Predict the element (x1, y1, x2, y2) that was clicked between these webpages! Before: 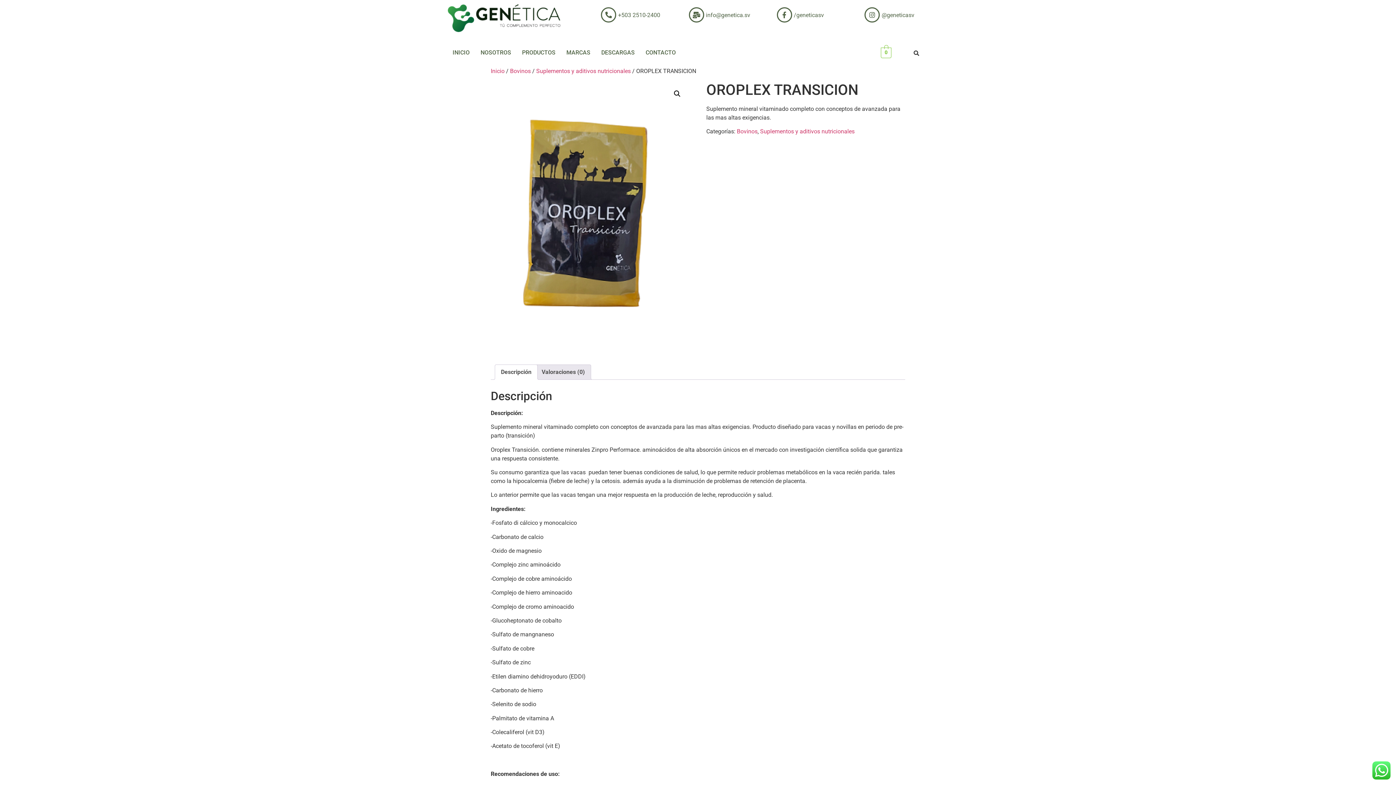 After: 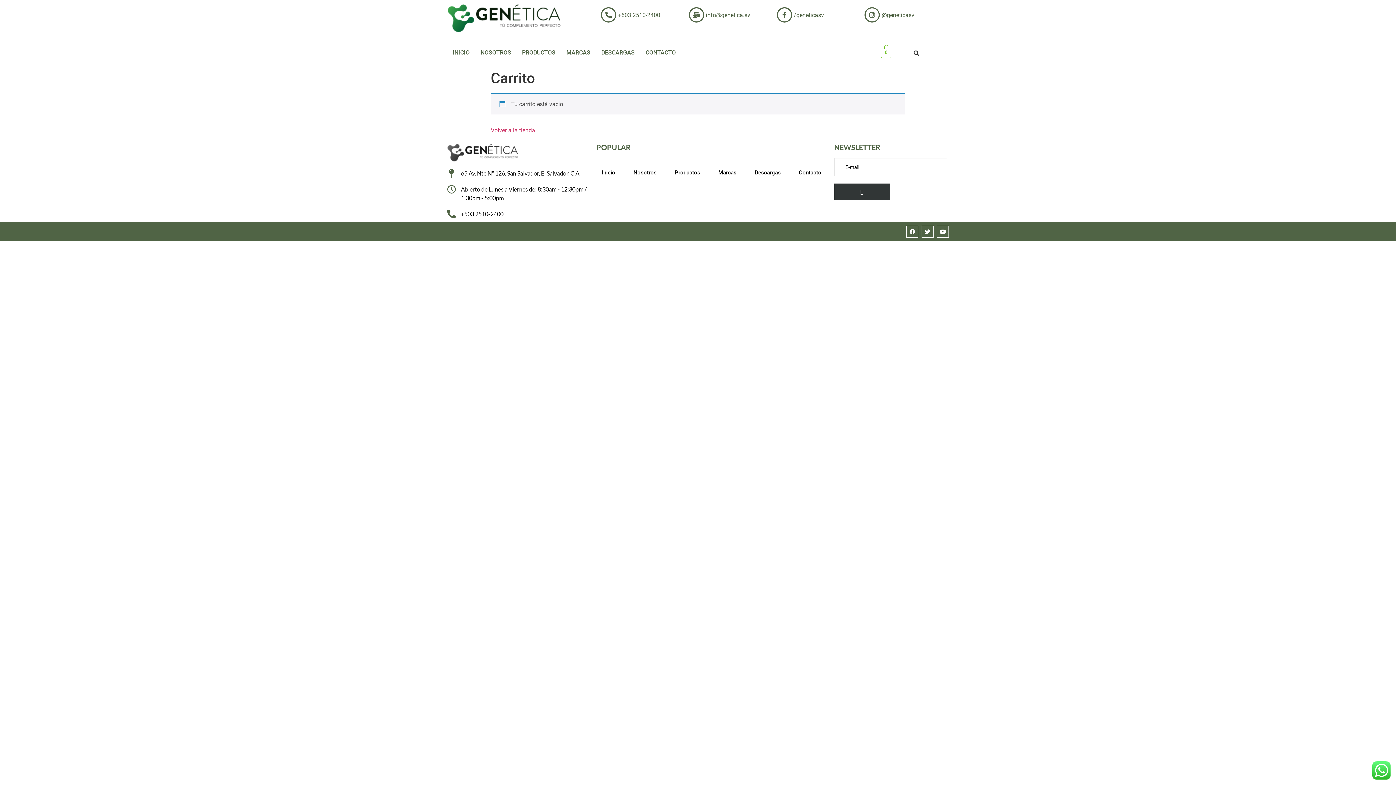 Action: bbox: (881, 48, 891, 55) label: 0